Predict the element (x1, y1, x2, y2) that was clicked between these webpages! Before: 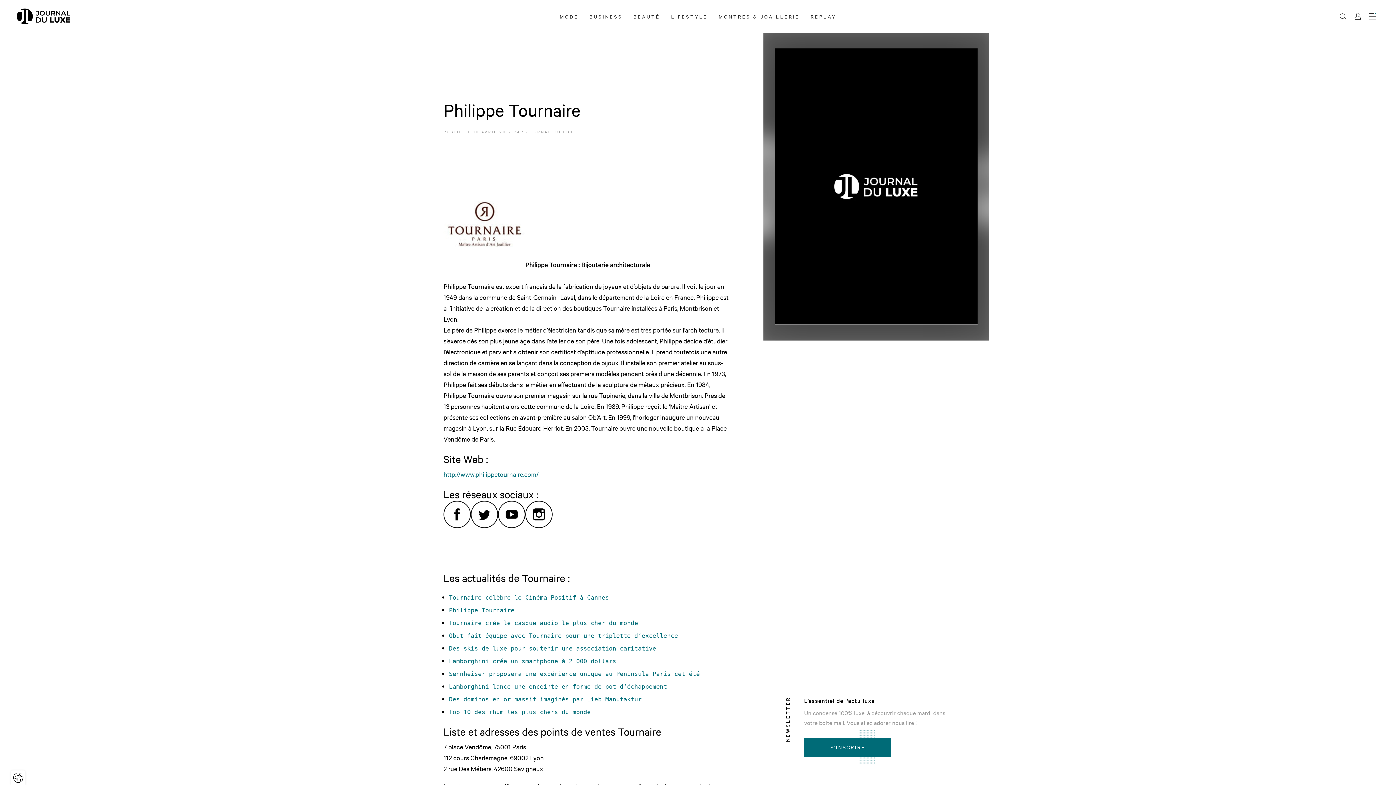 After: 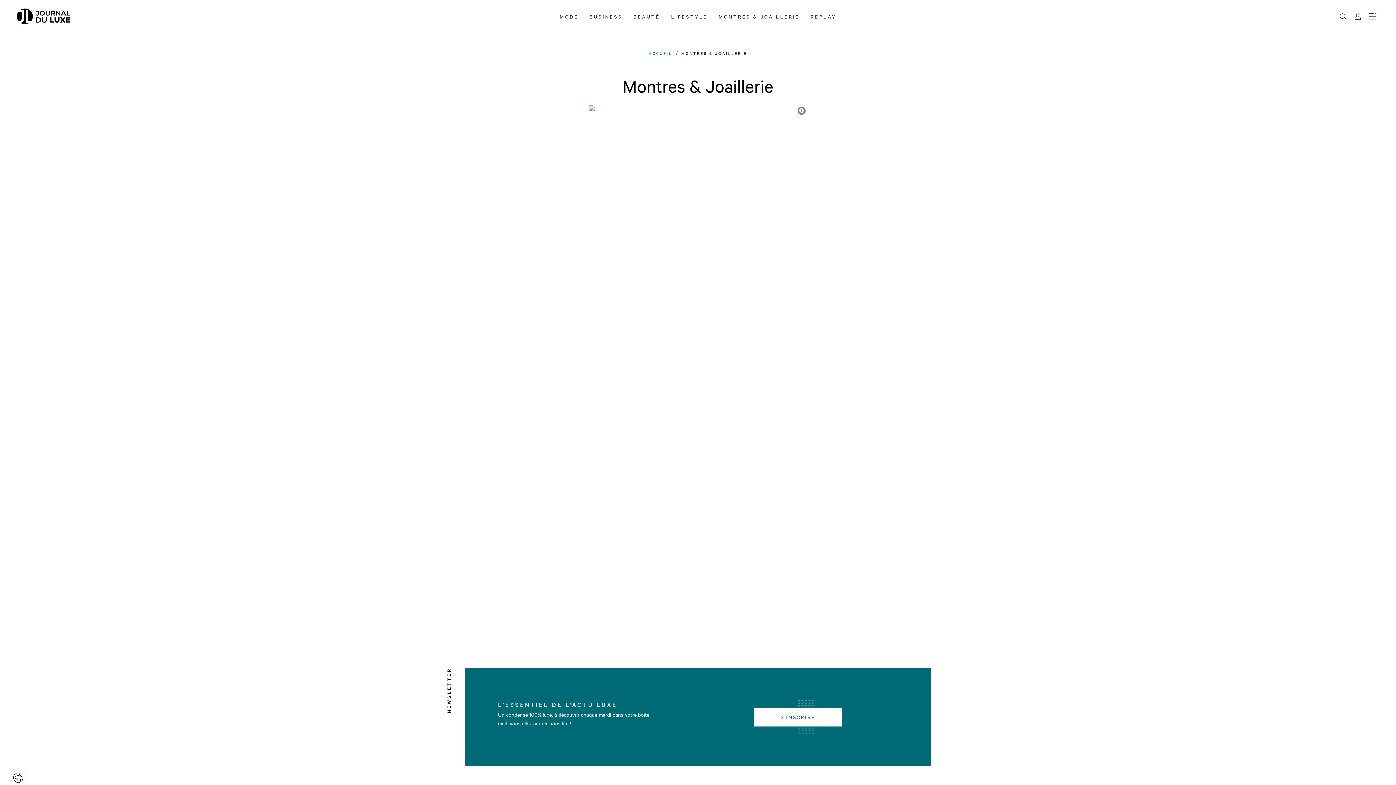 Action: label: MONTRES & JOAILLERIE bbox: (713, 9, 805, 23)